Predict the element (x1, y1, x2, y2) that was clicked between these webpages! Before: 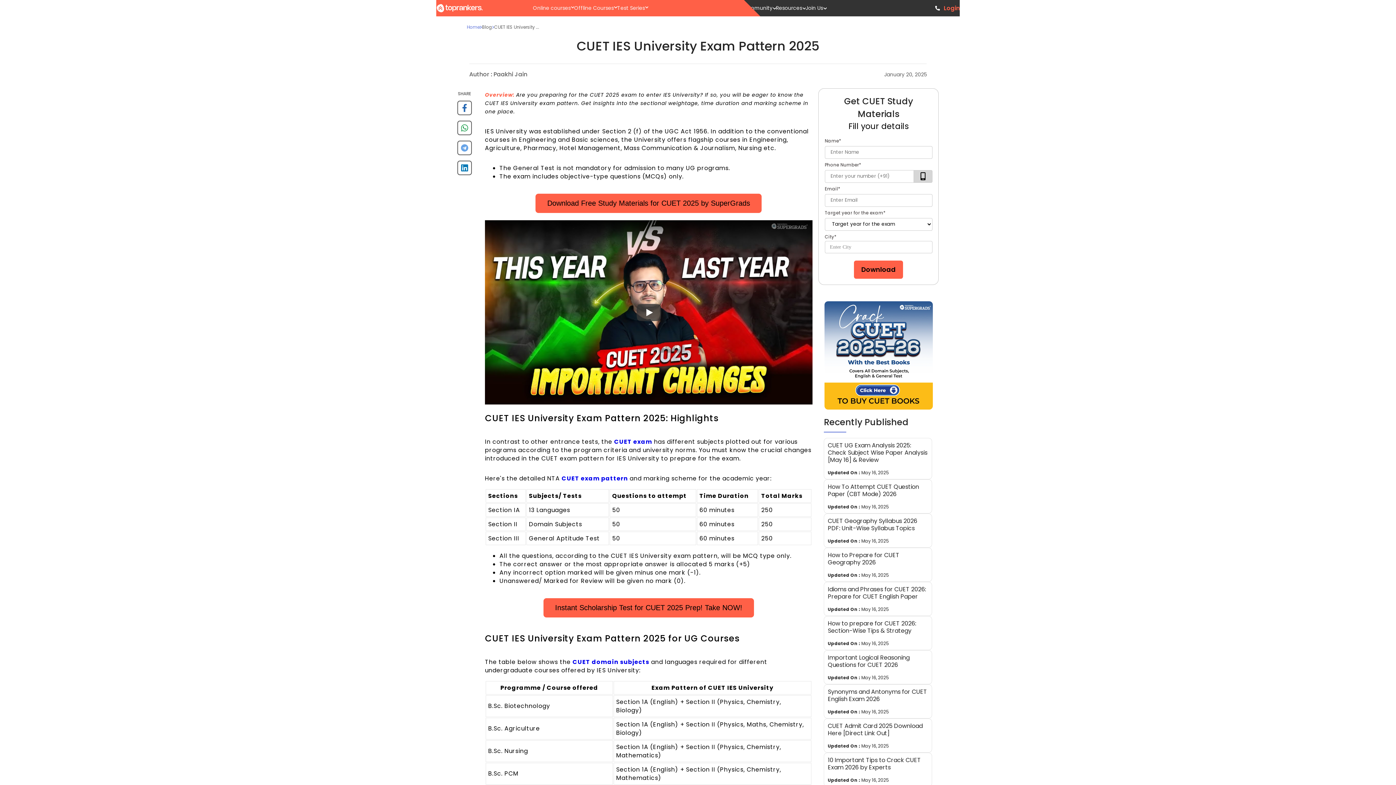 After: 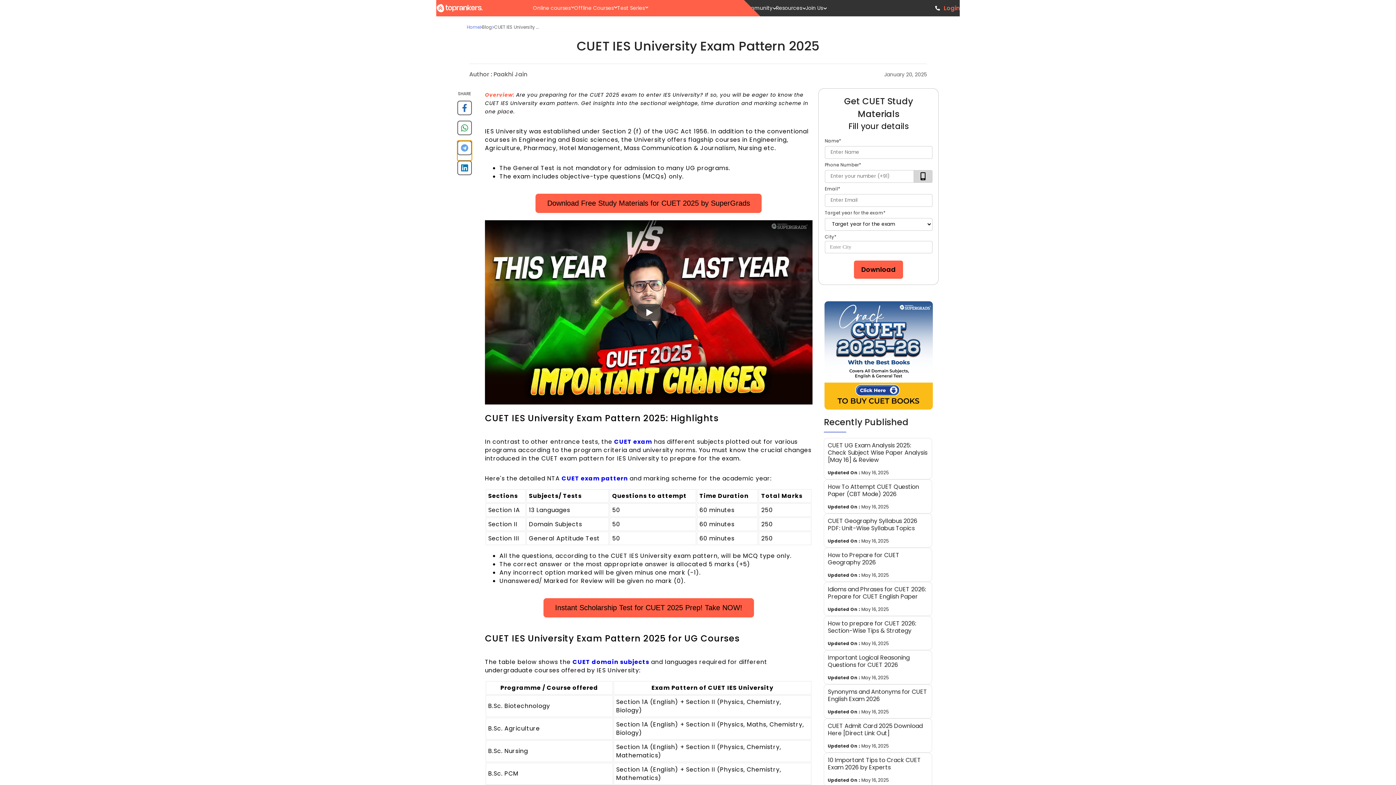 Action: bbox: (457, 140, 471, 160) label: telegram